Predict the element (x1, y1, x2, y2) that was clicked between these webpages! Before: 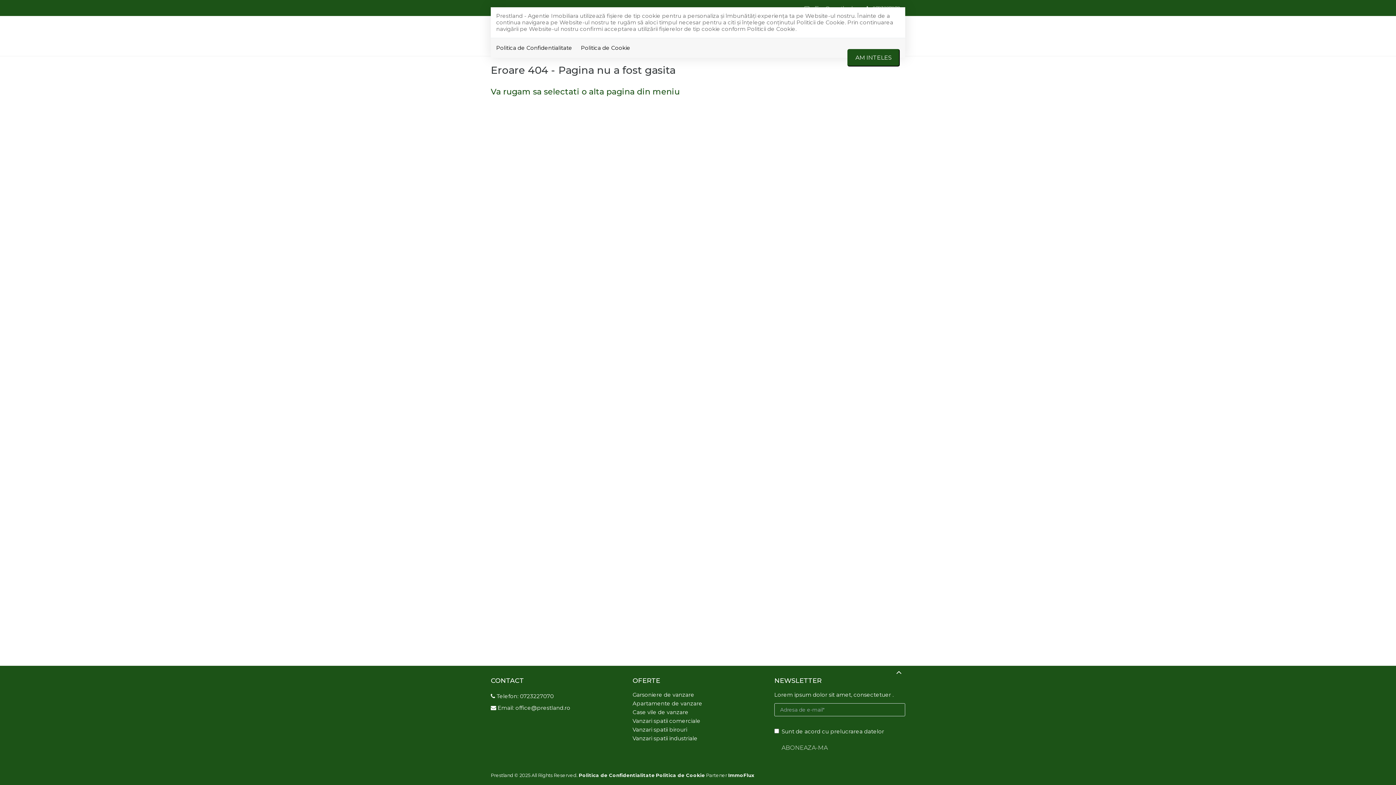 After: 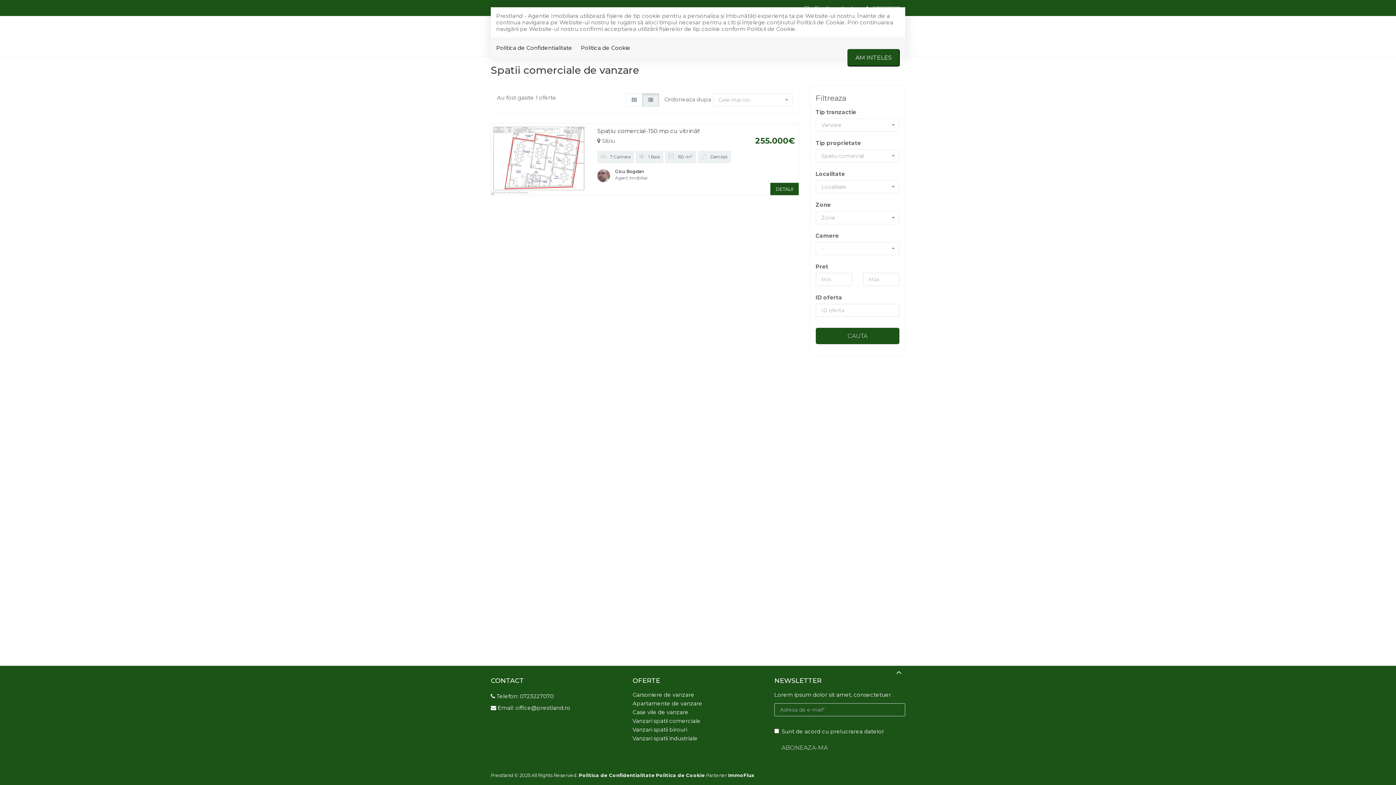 Action: bbox: (632, 717, 700, 724) label: Vanzari spatii comerciale